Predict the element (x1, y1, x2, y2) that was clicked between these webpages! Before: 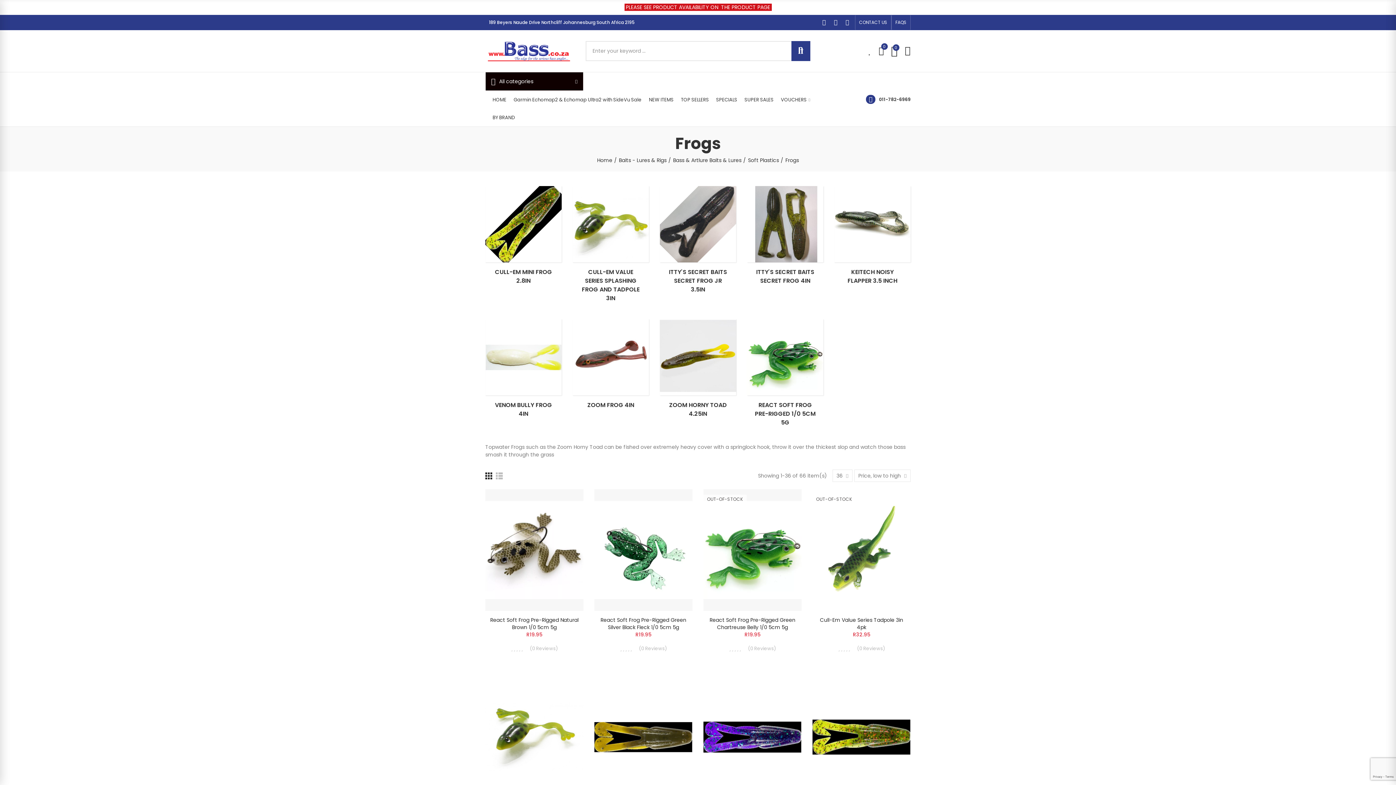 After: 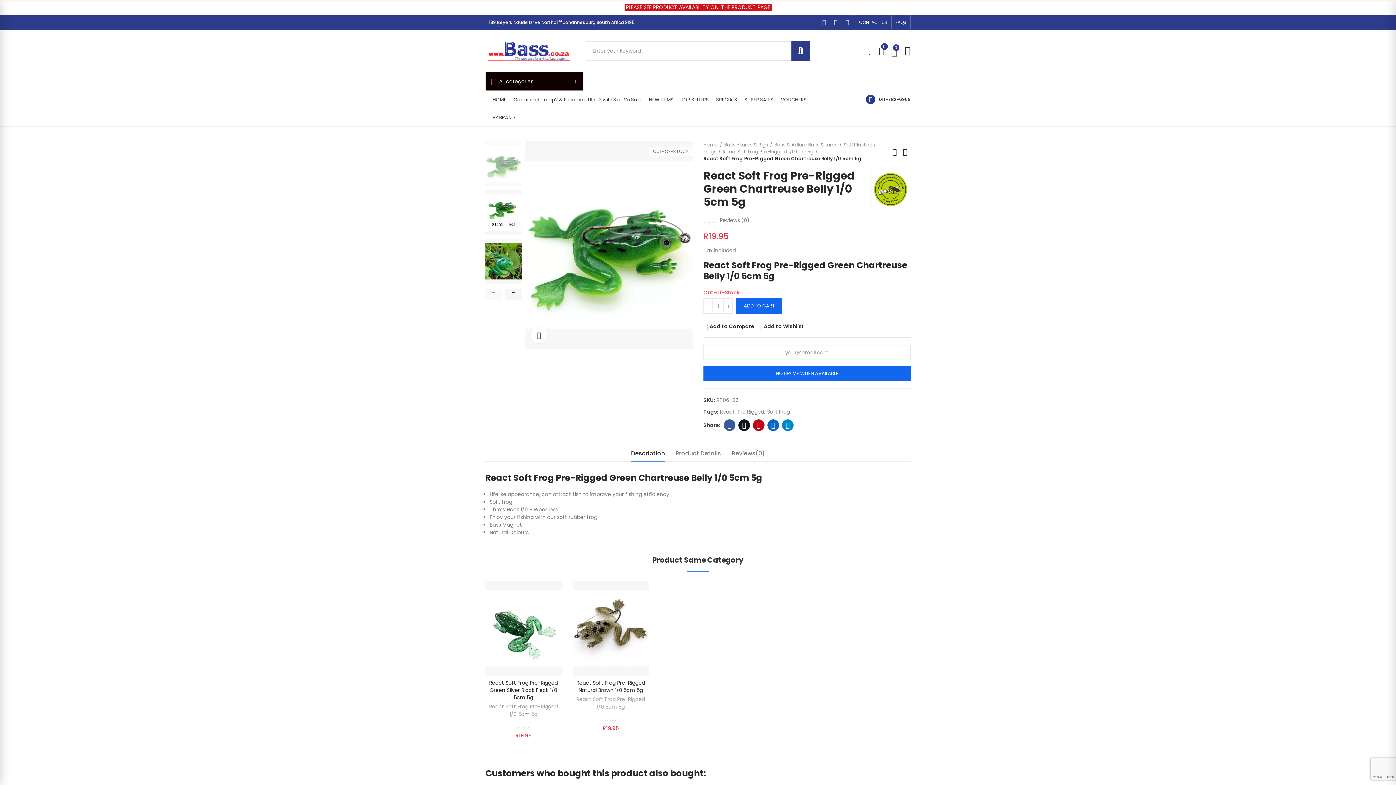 Action: bbox: (703, 489, 801, 611) label: OUT-OF-STOCK